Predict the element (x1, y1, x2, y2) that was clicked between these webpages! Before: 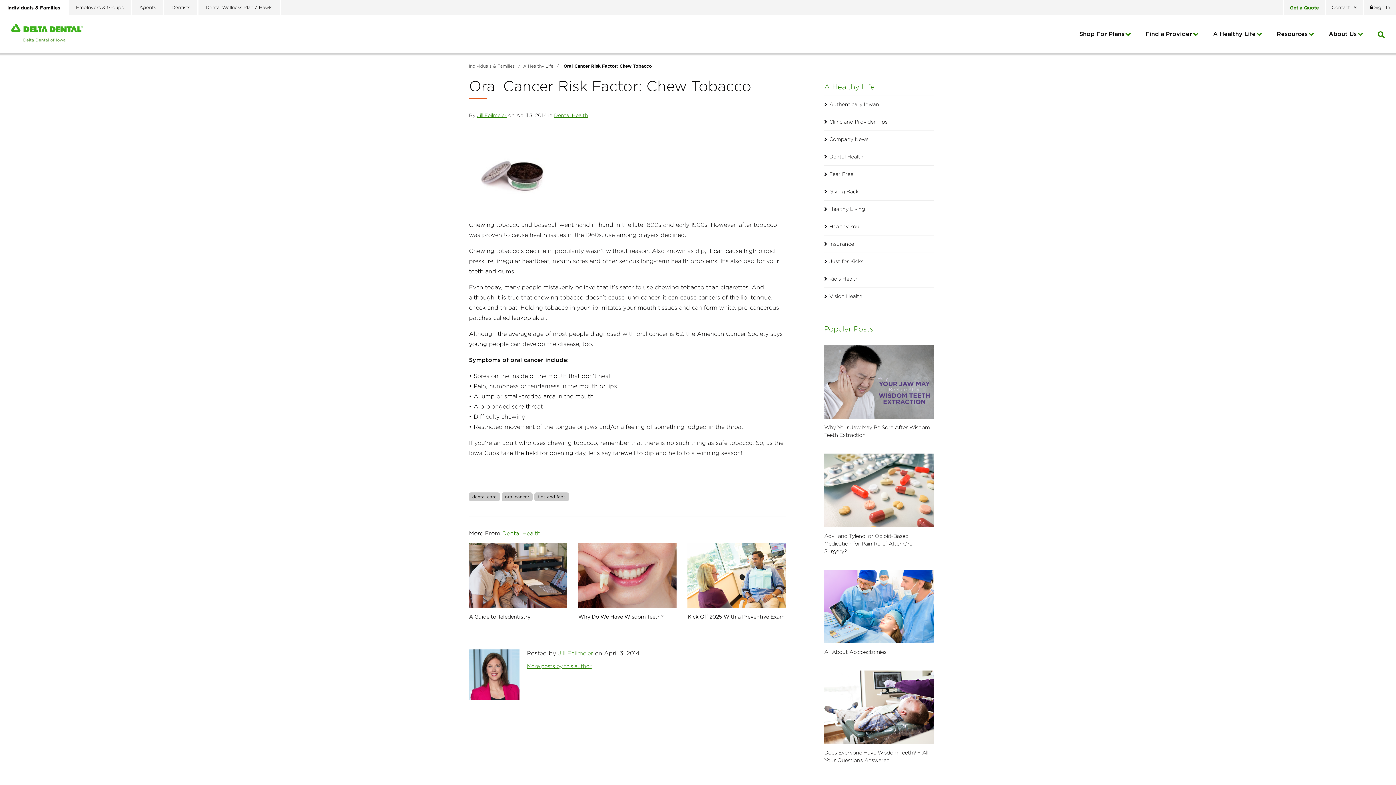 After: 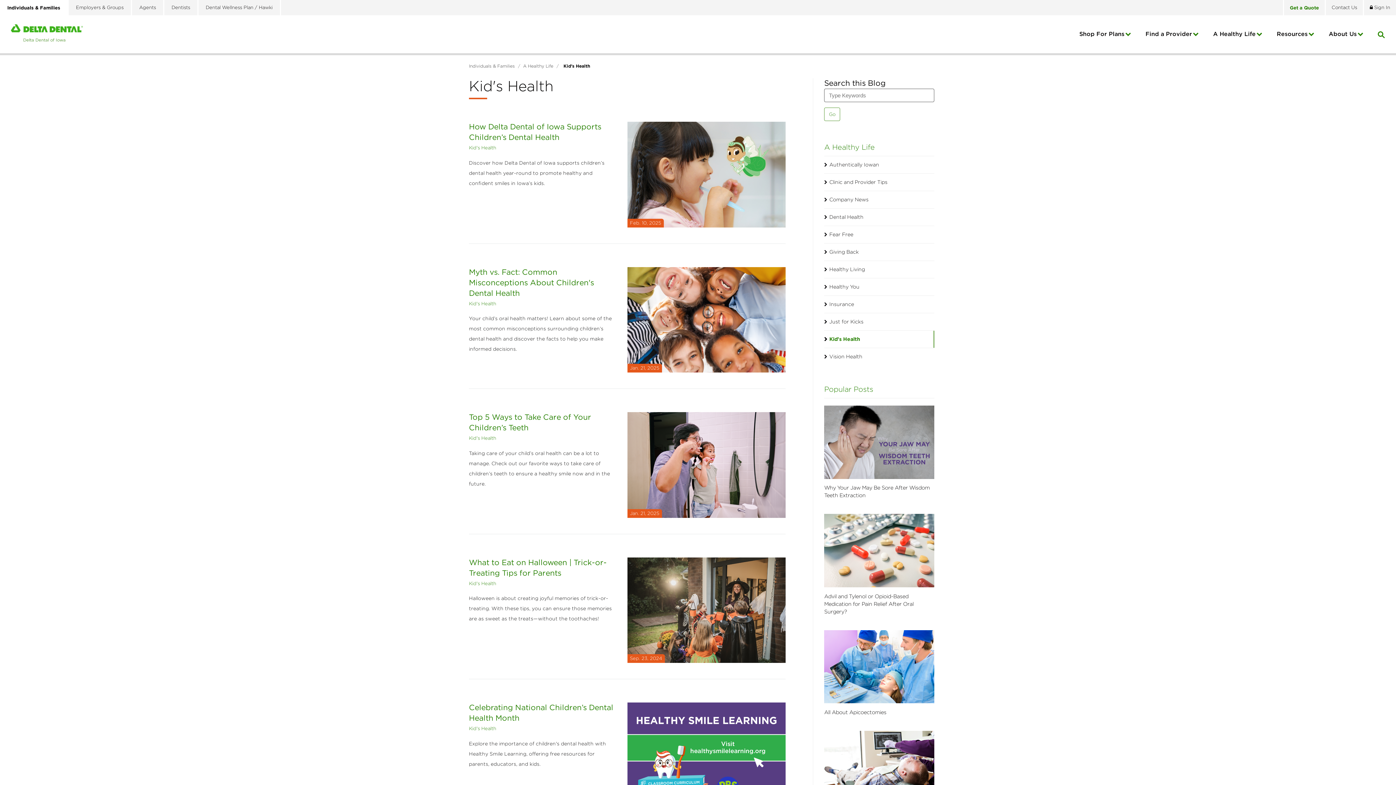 Action: bbox: (824, 270, 934, 287) label: Kid's Health